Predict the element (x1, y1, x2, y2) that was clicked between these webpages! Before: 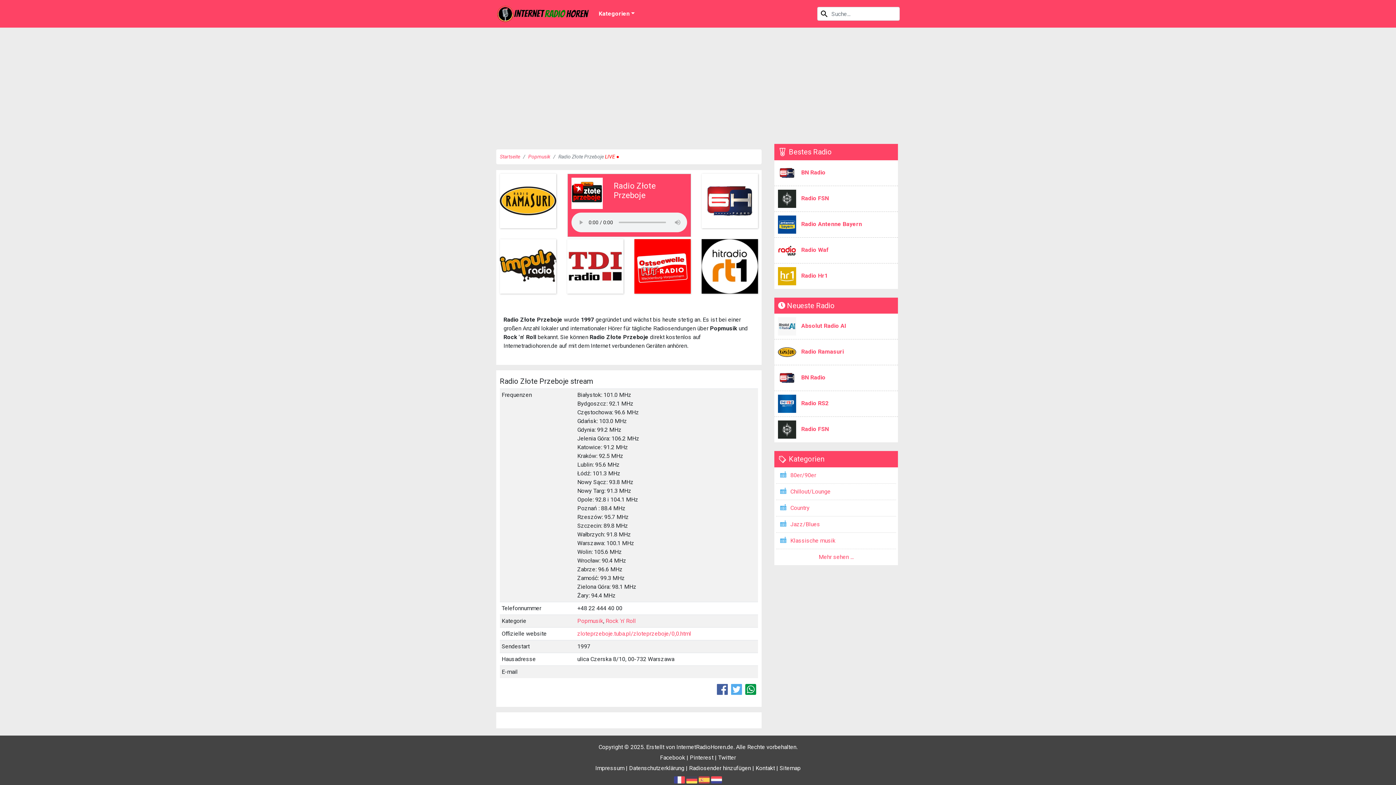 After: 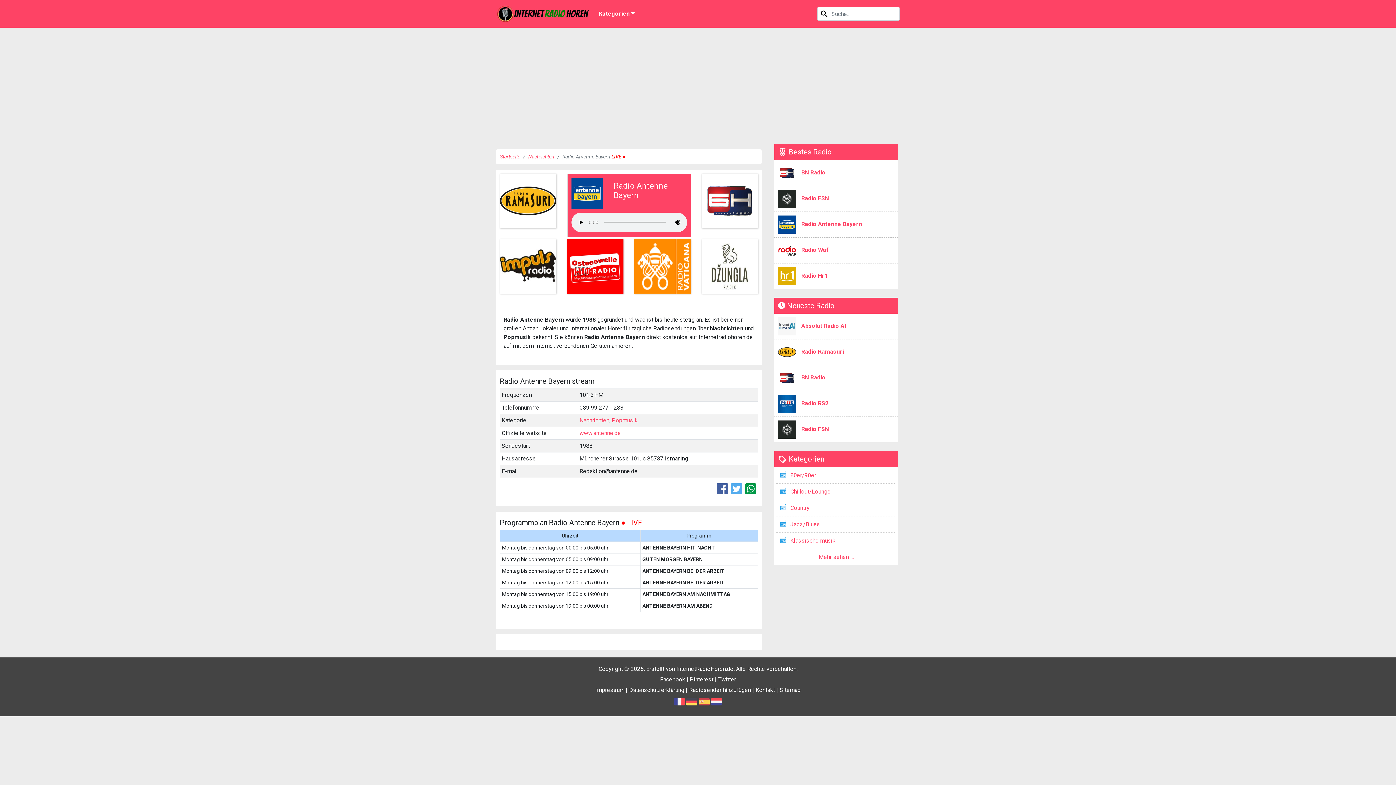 Action: label:  Radio Antenne Bayern bbox: (778, 220, 862, 227)